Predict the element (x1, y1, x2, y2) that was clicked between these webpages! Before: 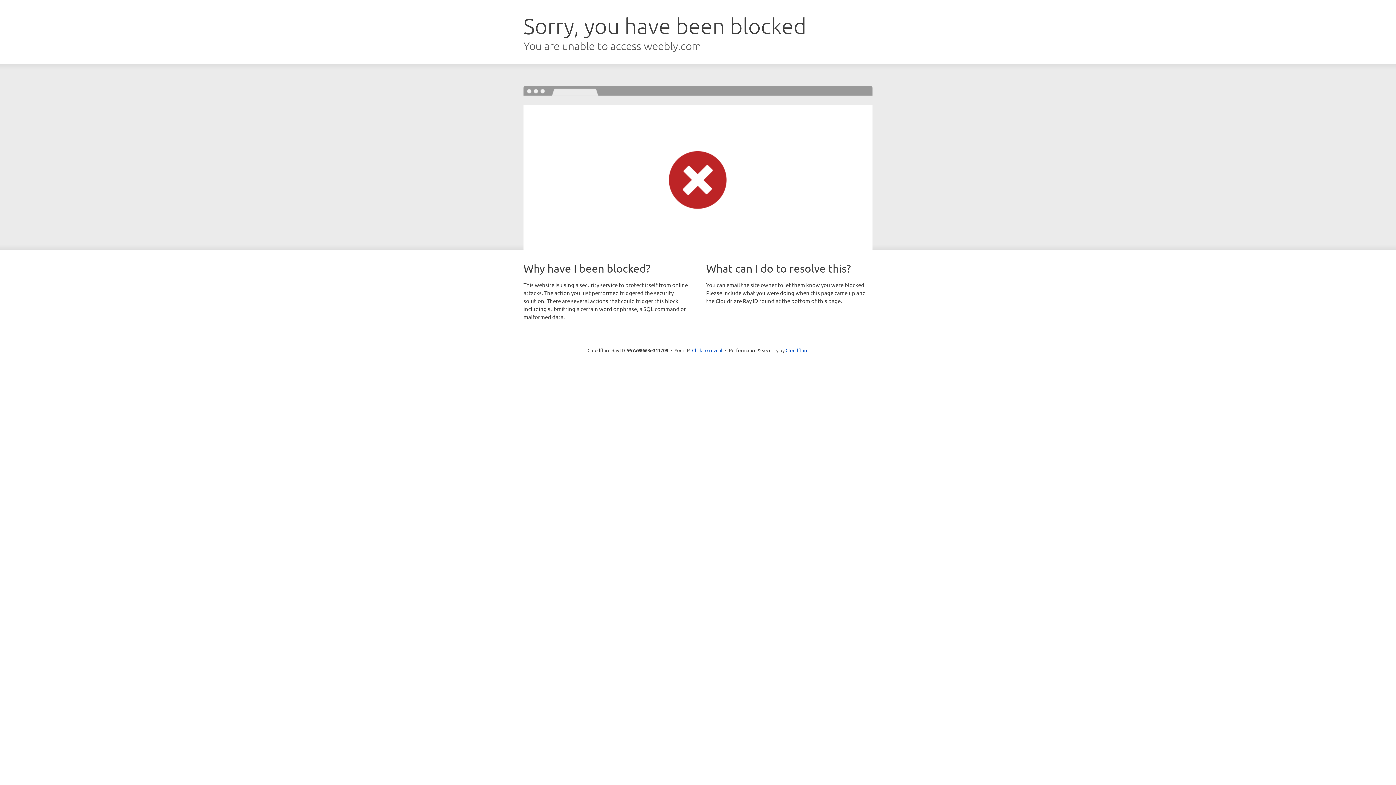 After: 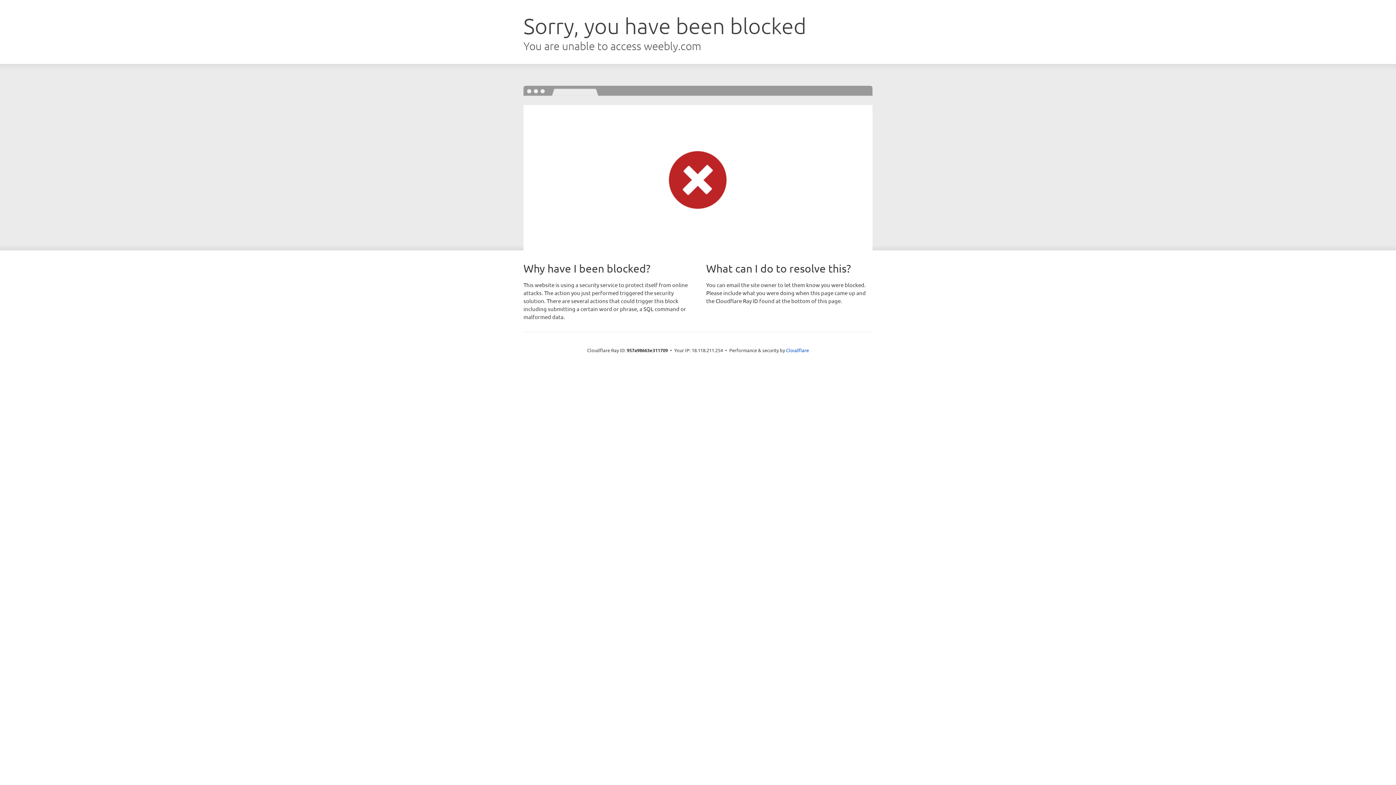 Action: bbox: (692, 346, 722, 353) label: Click to reveal